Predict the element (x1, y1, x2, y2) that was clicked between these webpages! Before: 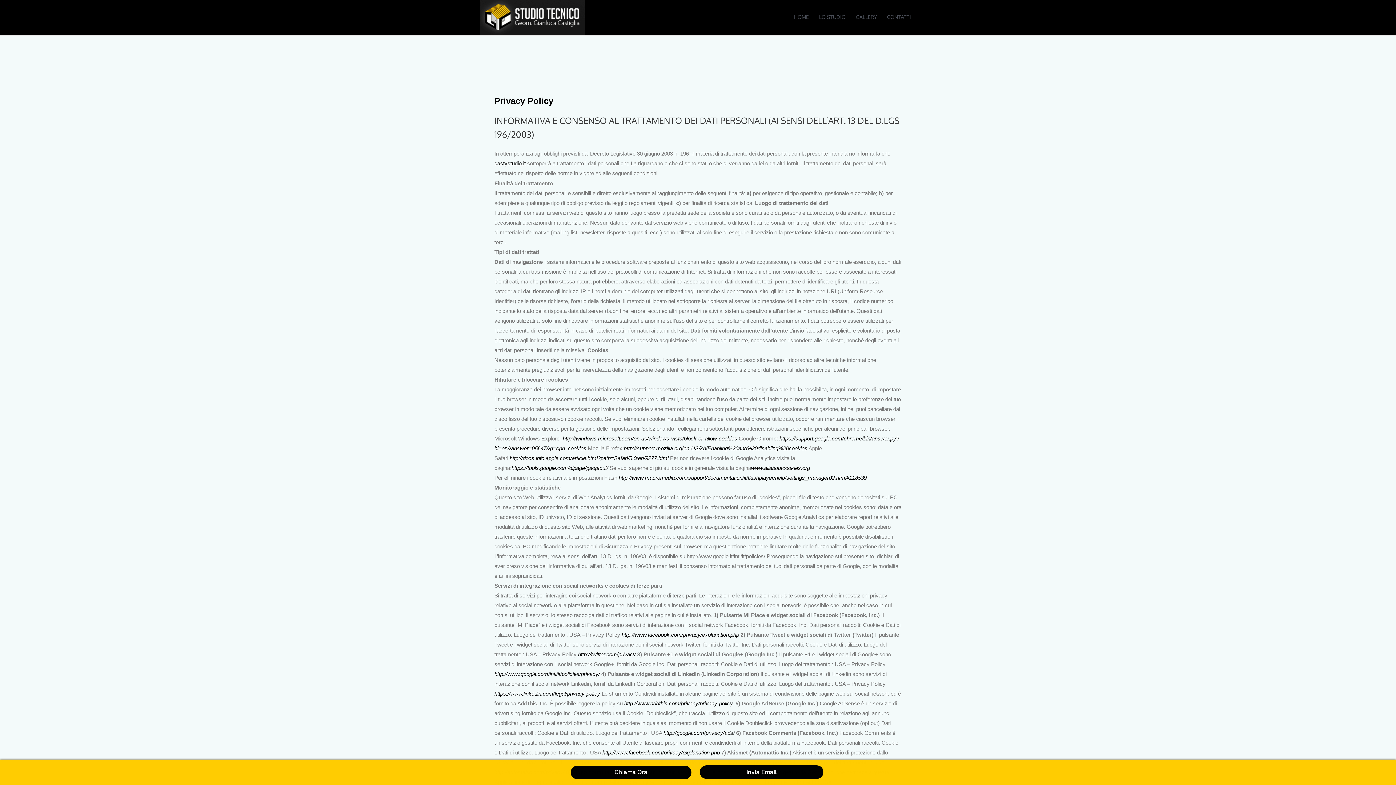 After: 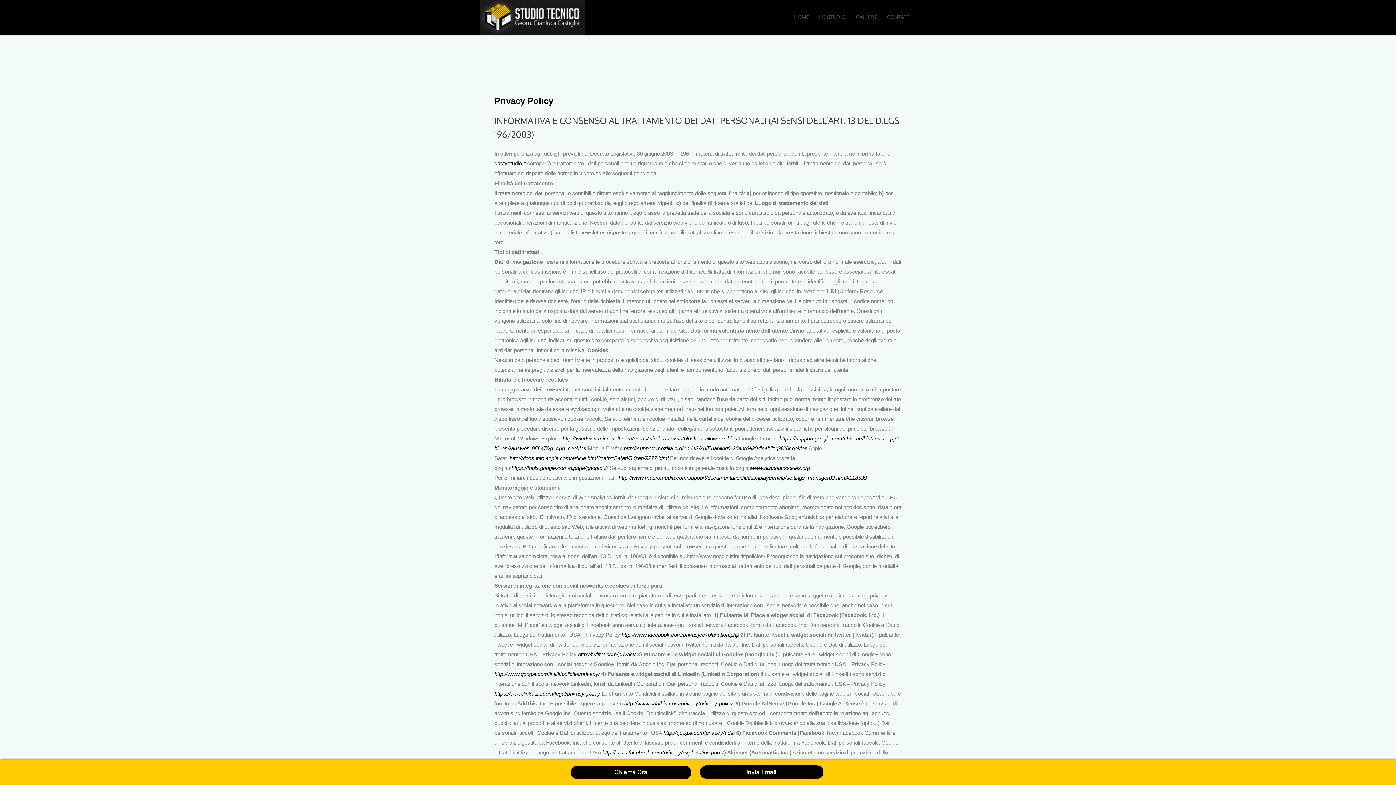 Action: bbox: (700, 765, 823, 779) label: Invia Email